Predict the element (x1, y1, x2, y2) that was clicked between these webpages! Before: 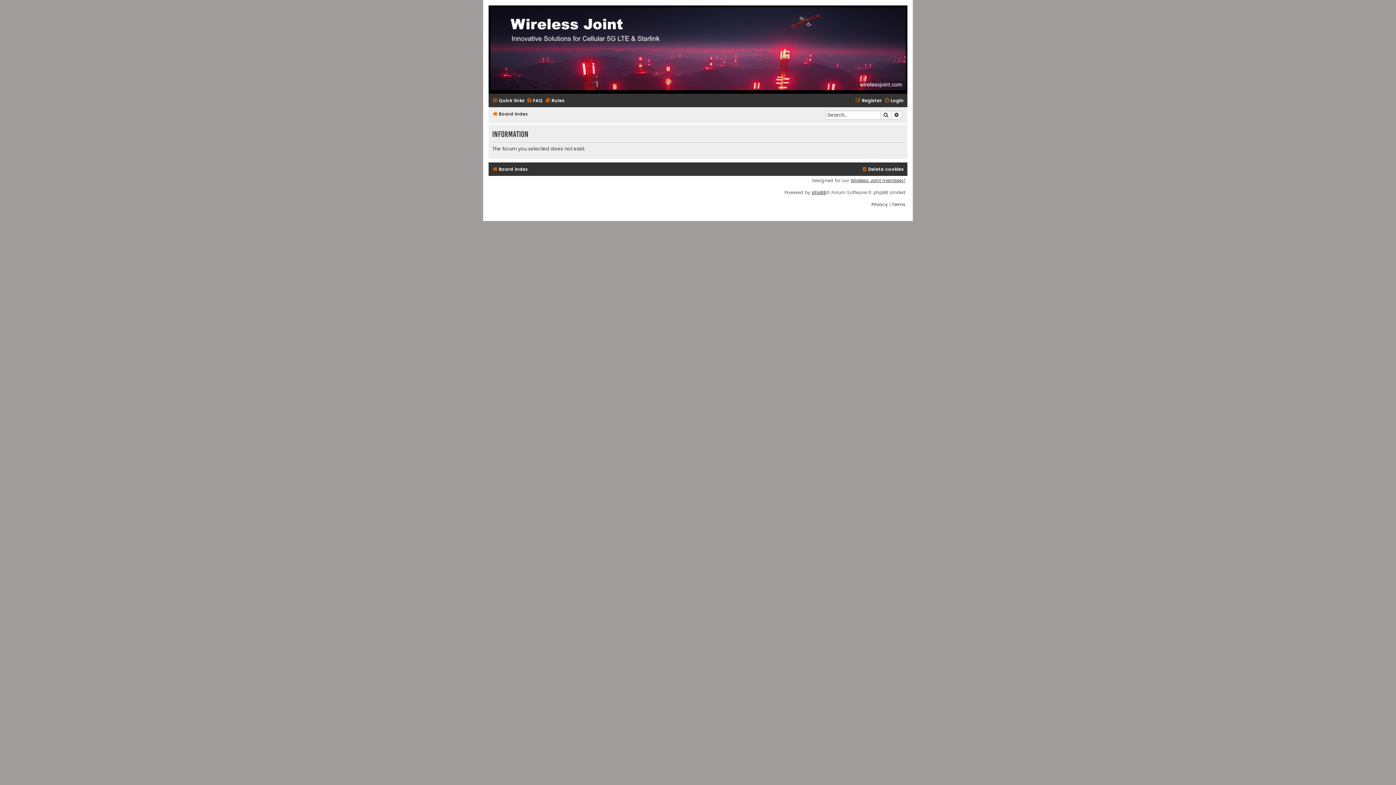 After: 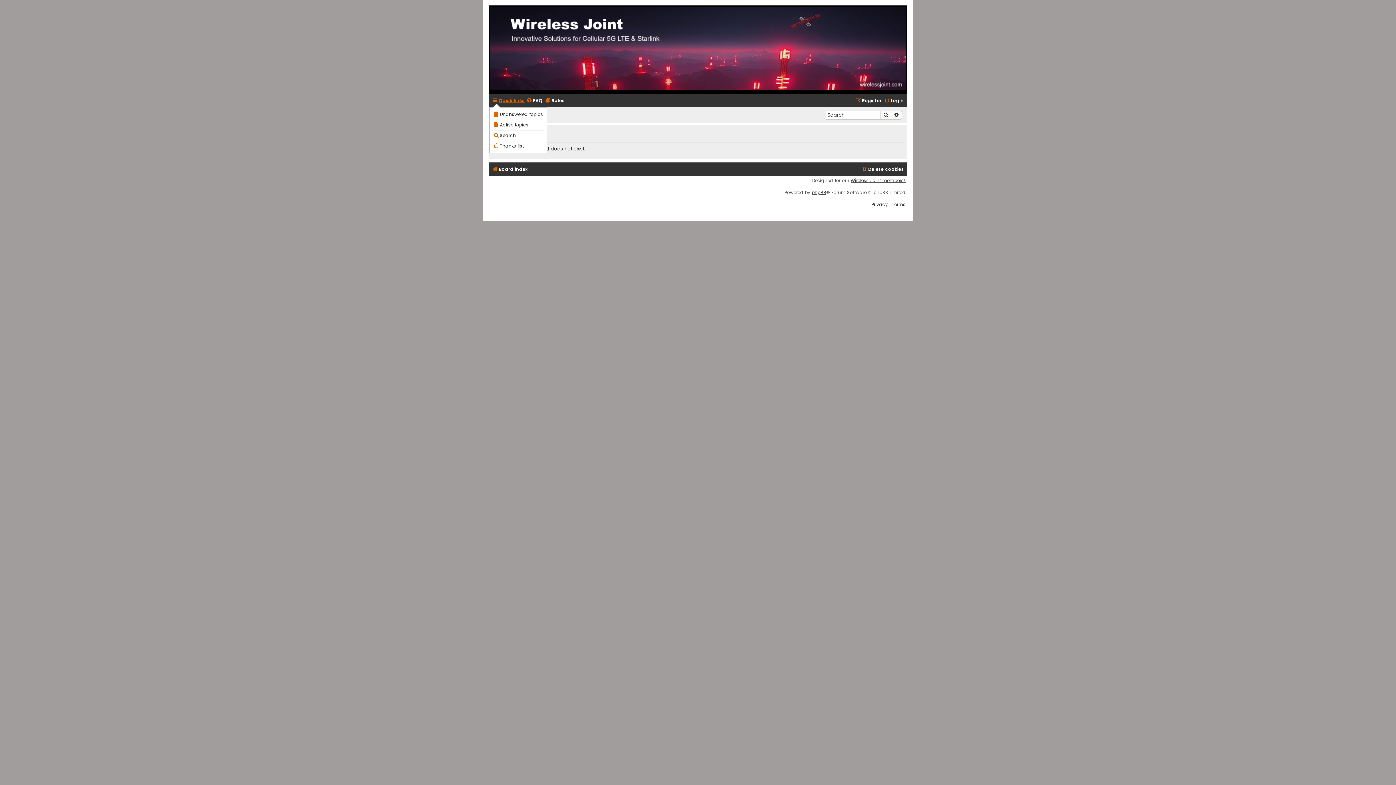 Action: label: Quick links bbox: (492, 96, 524, 105)